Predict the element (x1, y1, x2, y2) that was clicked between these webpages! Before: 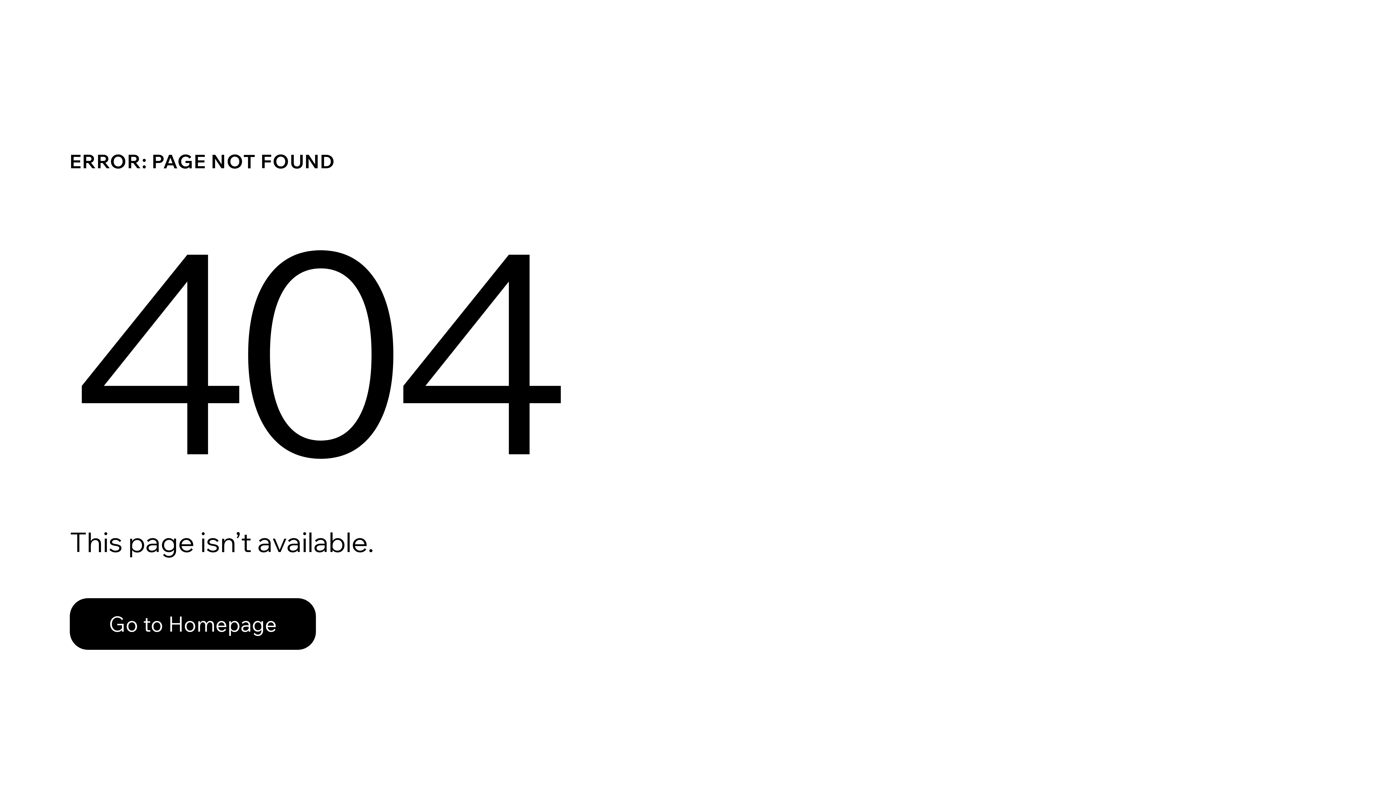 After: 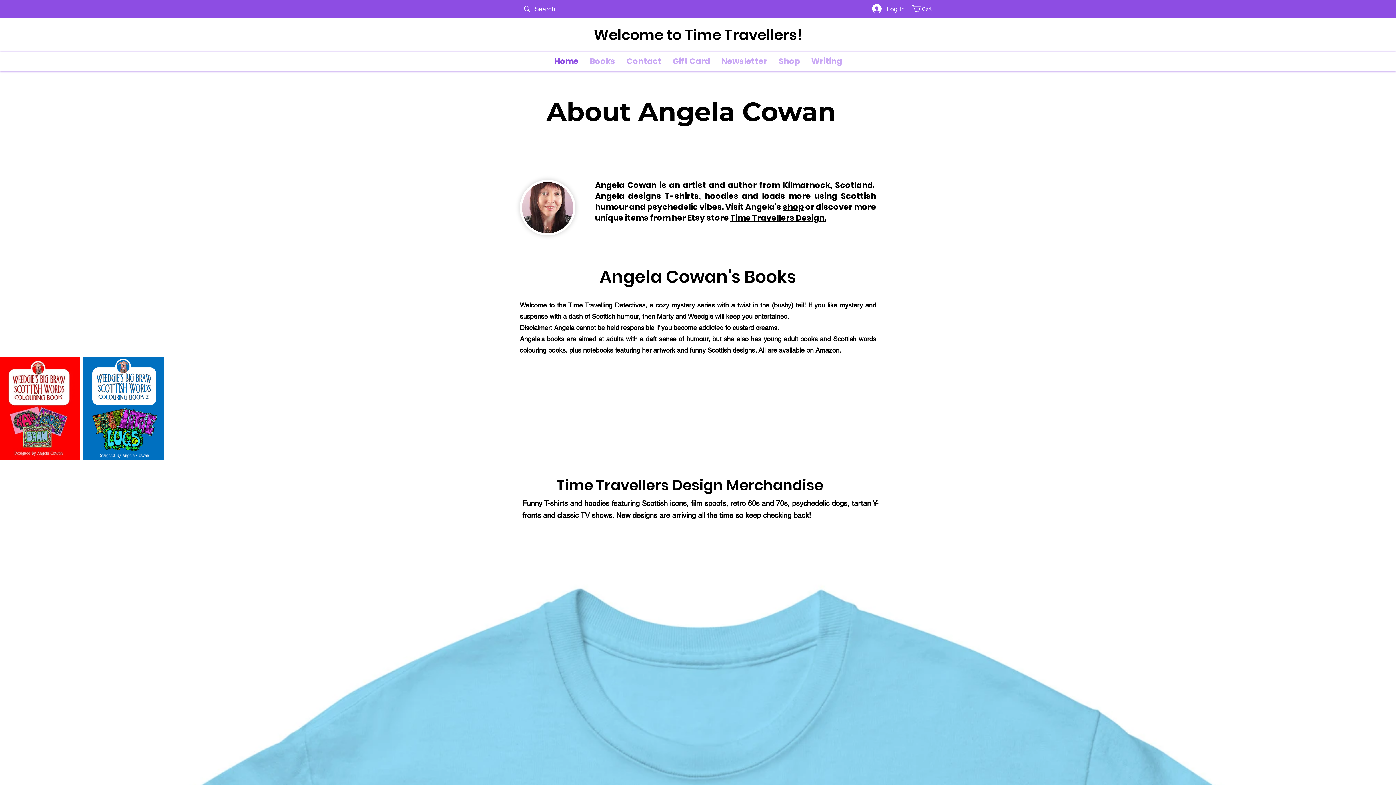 Action: bbox: (69, 582, 768, 659) label: Go to Homepage